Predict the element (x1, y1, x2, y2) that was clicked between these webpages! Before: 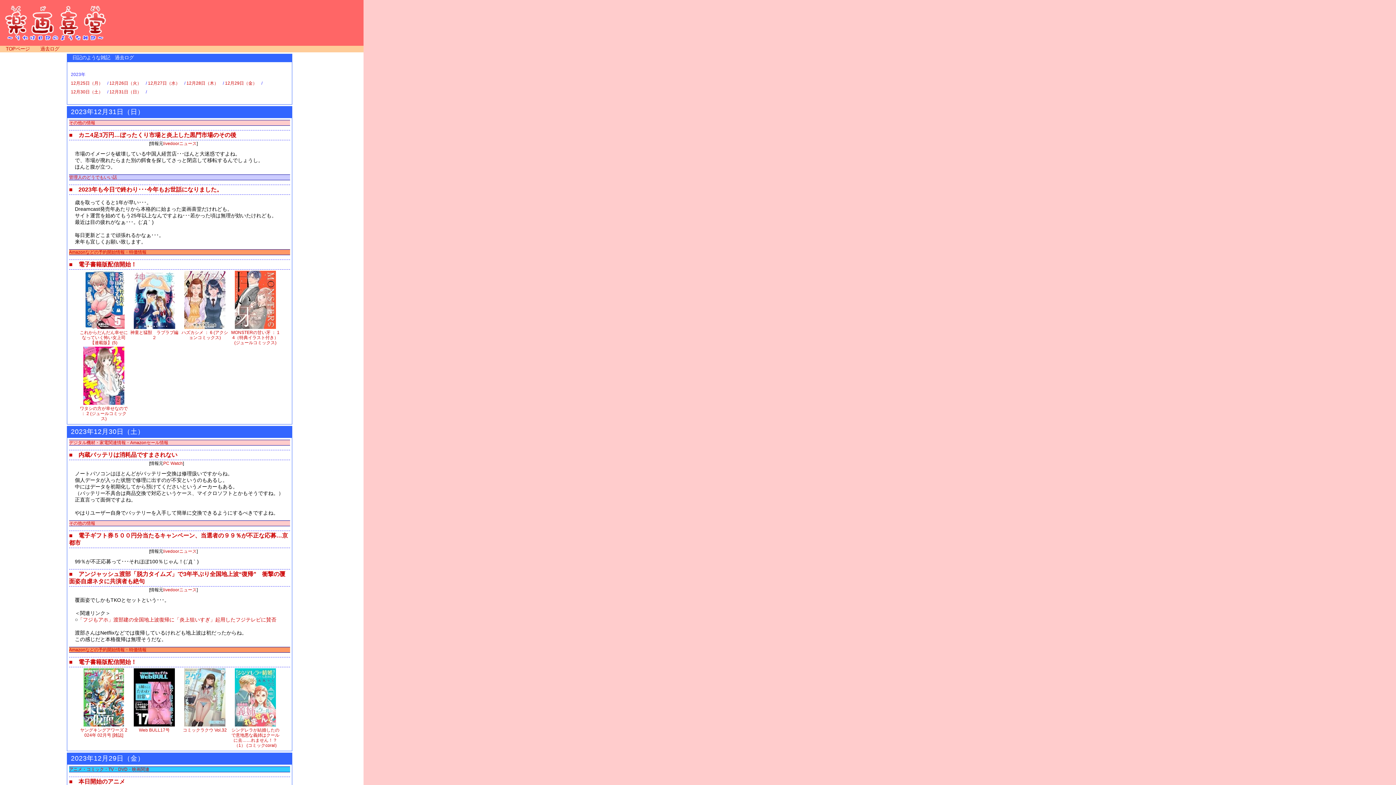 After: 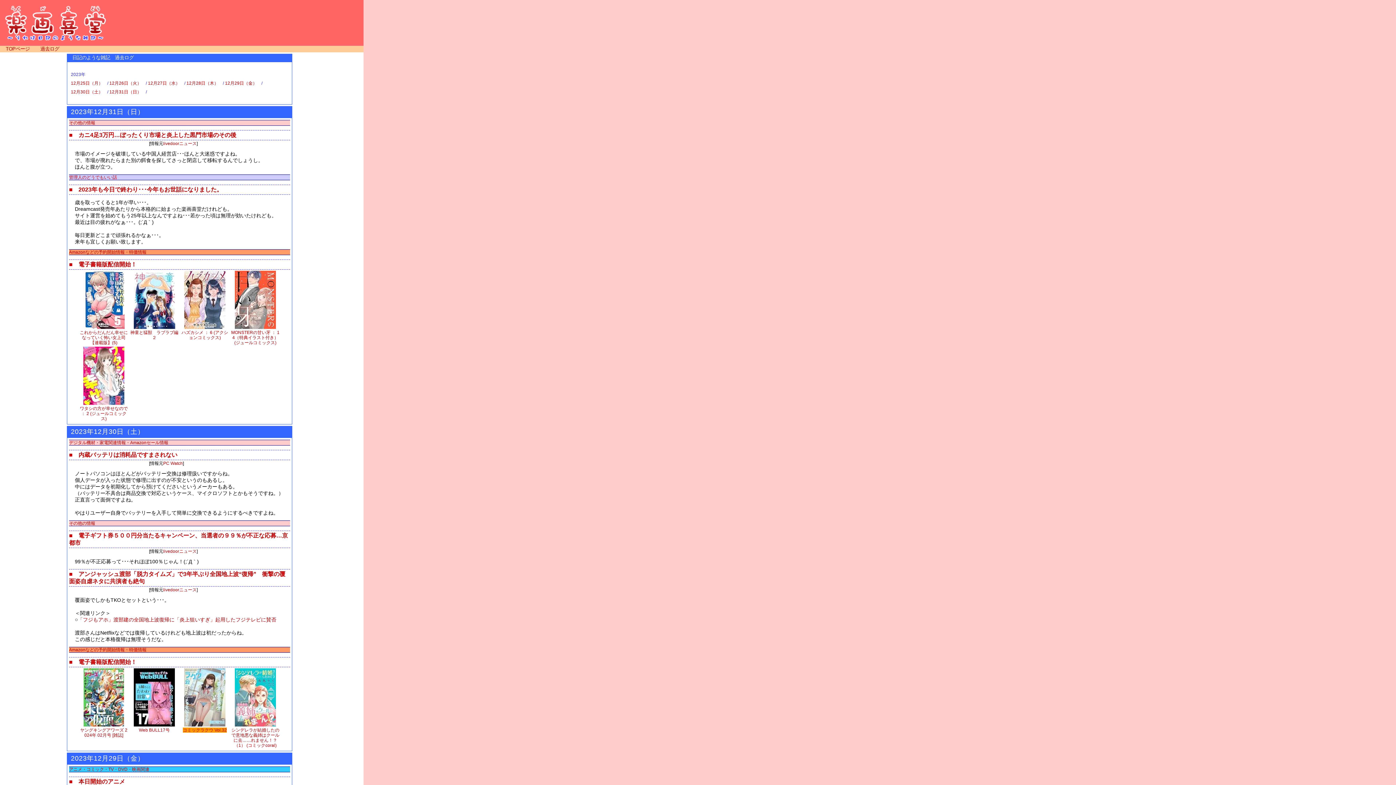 Action: bbox: (182, 728, 226, 733) label: コミックラクウ Vol.32